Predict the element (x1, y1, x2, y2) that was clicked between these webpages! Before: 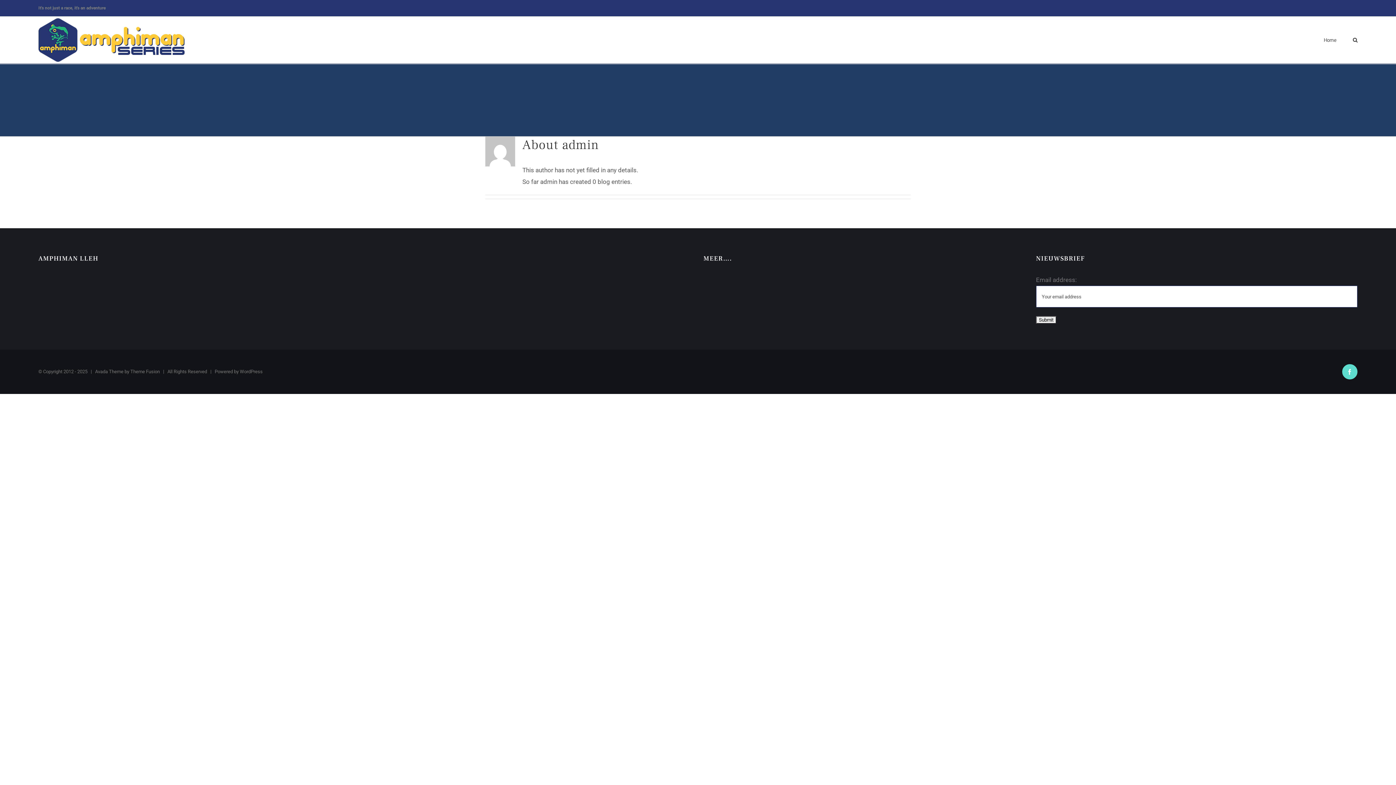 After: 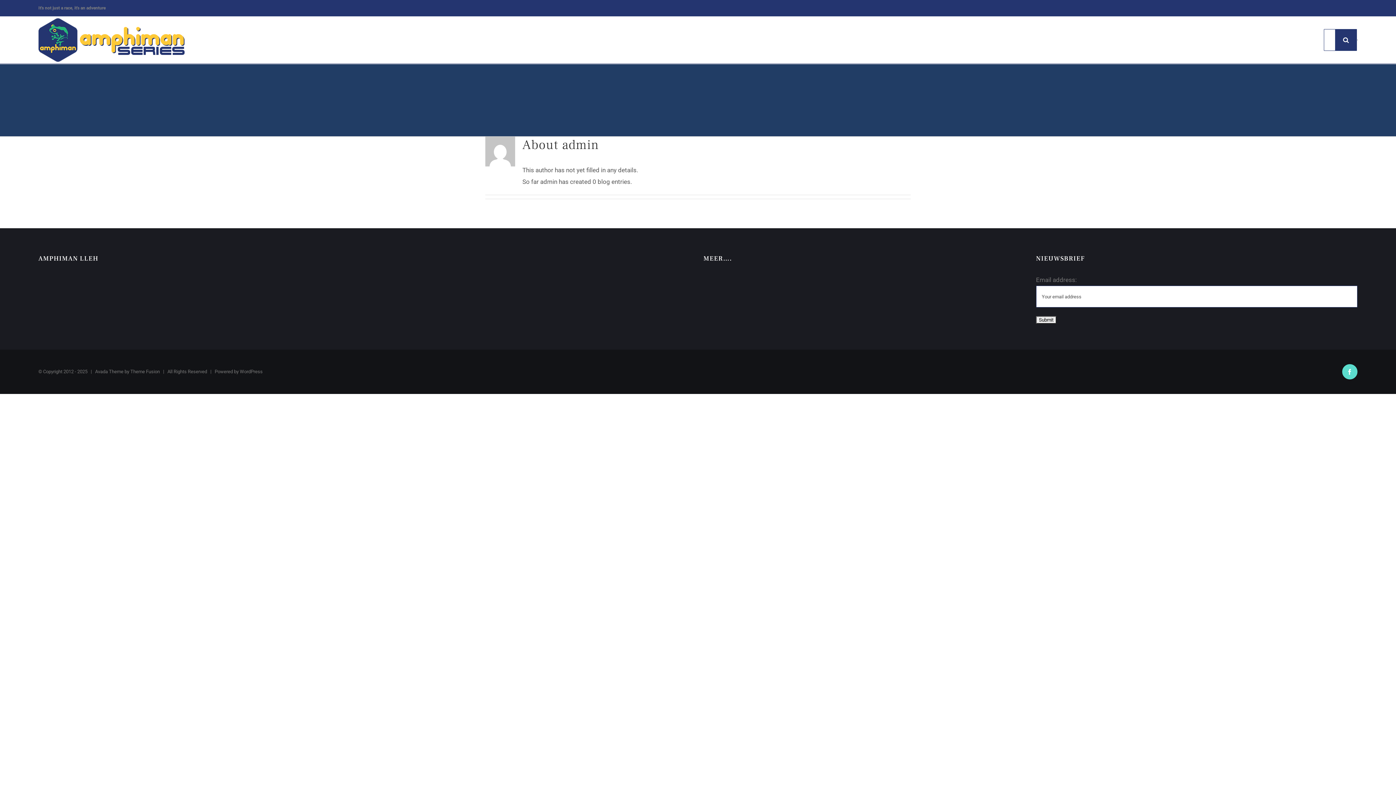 Action: label: Search bbox: (1353, 16, 1357, 63)